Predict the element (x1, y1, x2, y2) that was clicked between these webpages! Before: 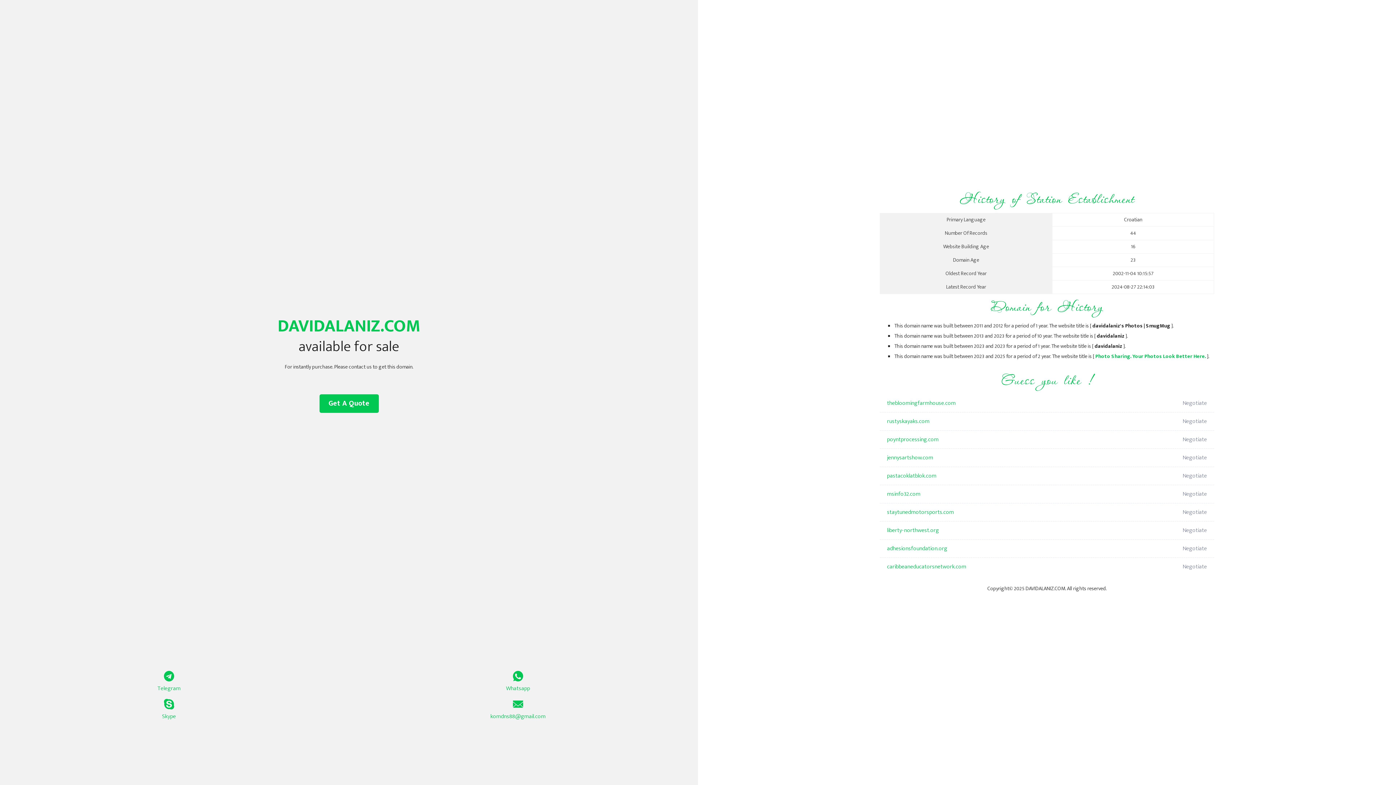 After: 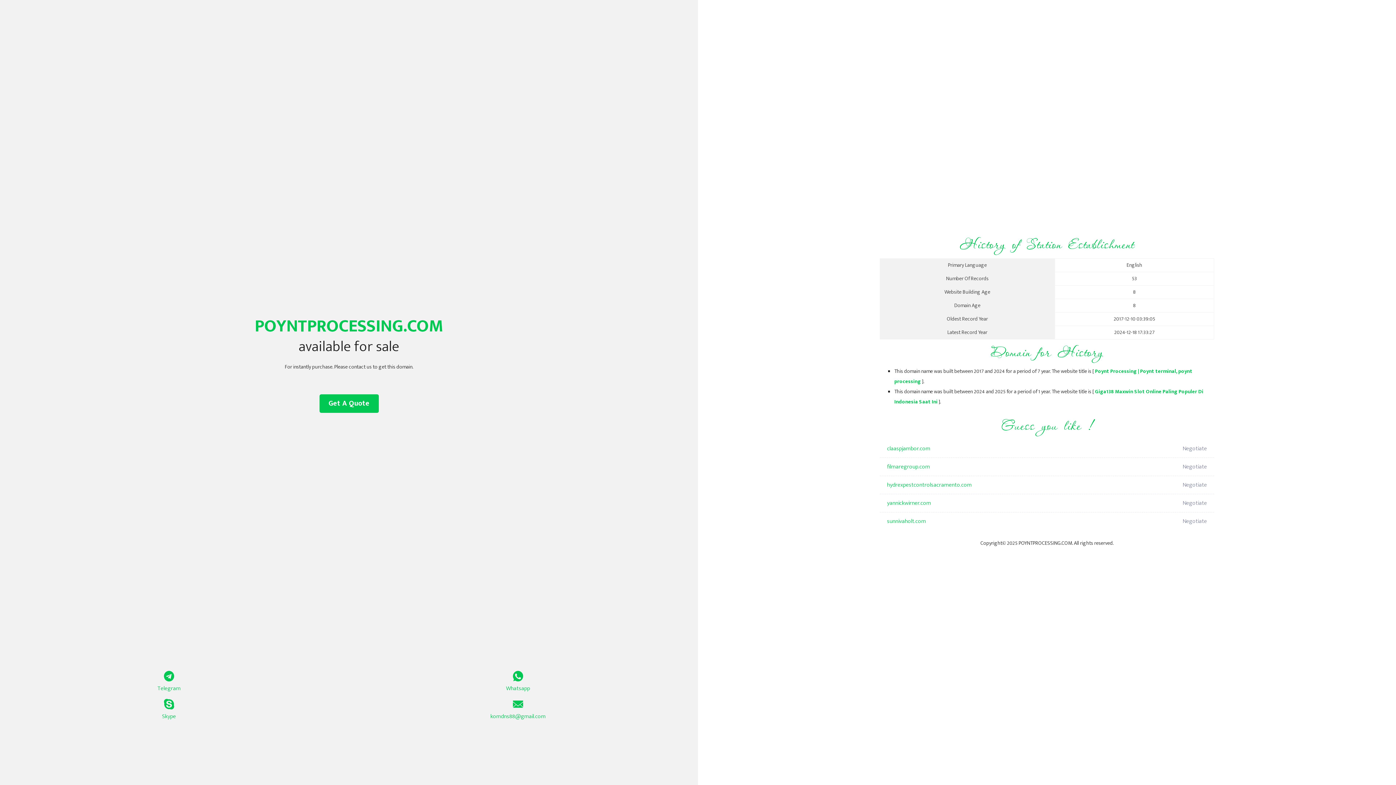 Action: bbox: (887, 430, 1098, 449) label: poyntprocessing.com